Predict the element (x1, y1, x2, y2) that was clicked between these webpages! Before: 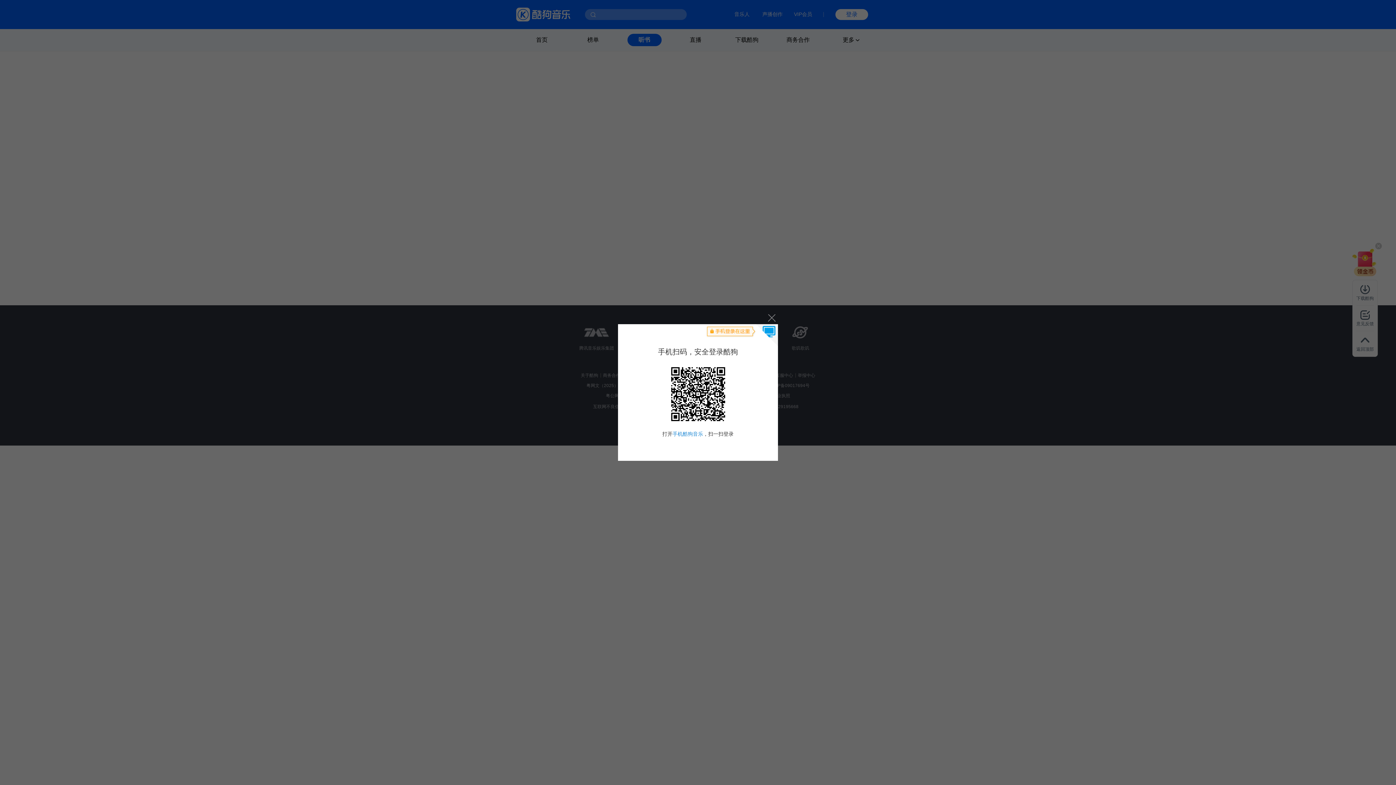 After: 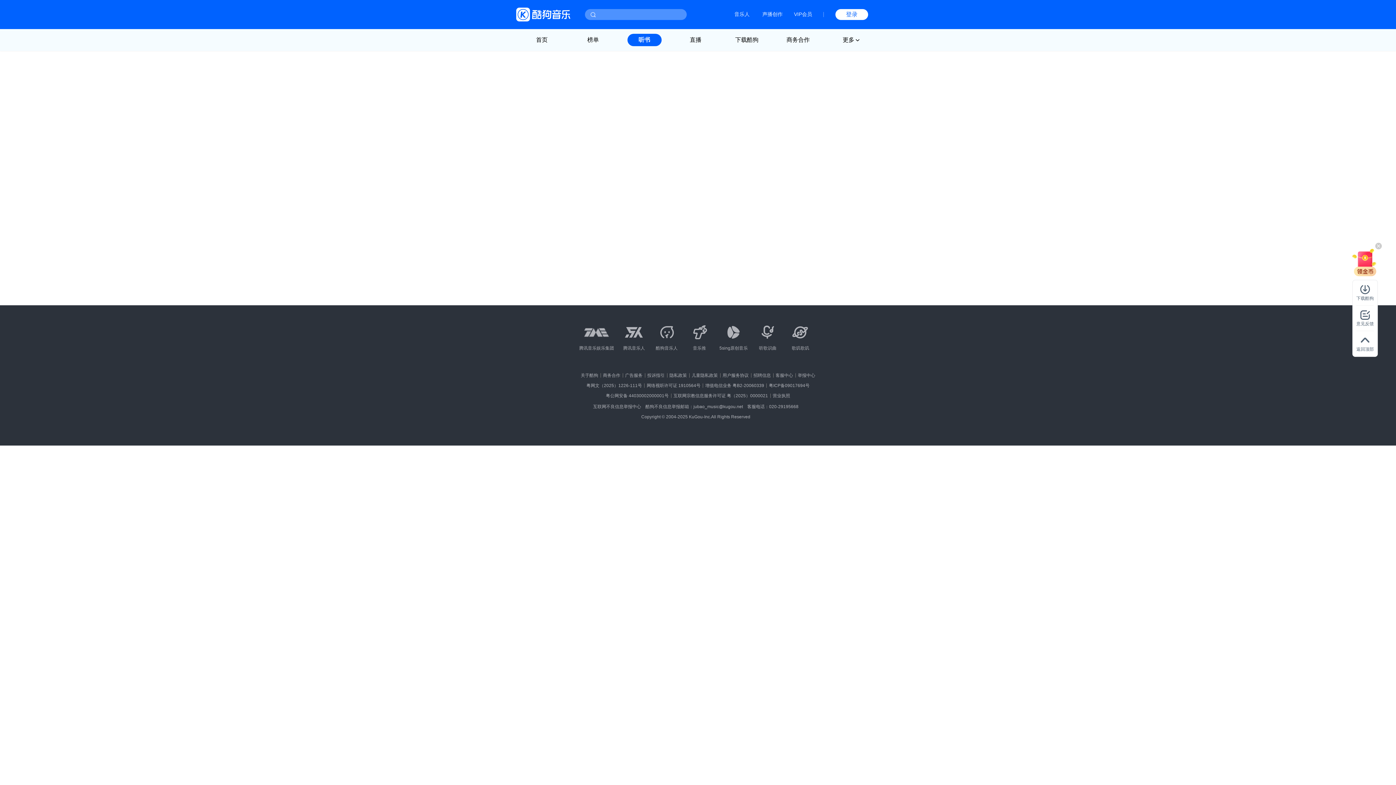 Action: bbox: (764, 310, 778, 324) label: 关闭